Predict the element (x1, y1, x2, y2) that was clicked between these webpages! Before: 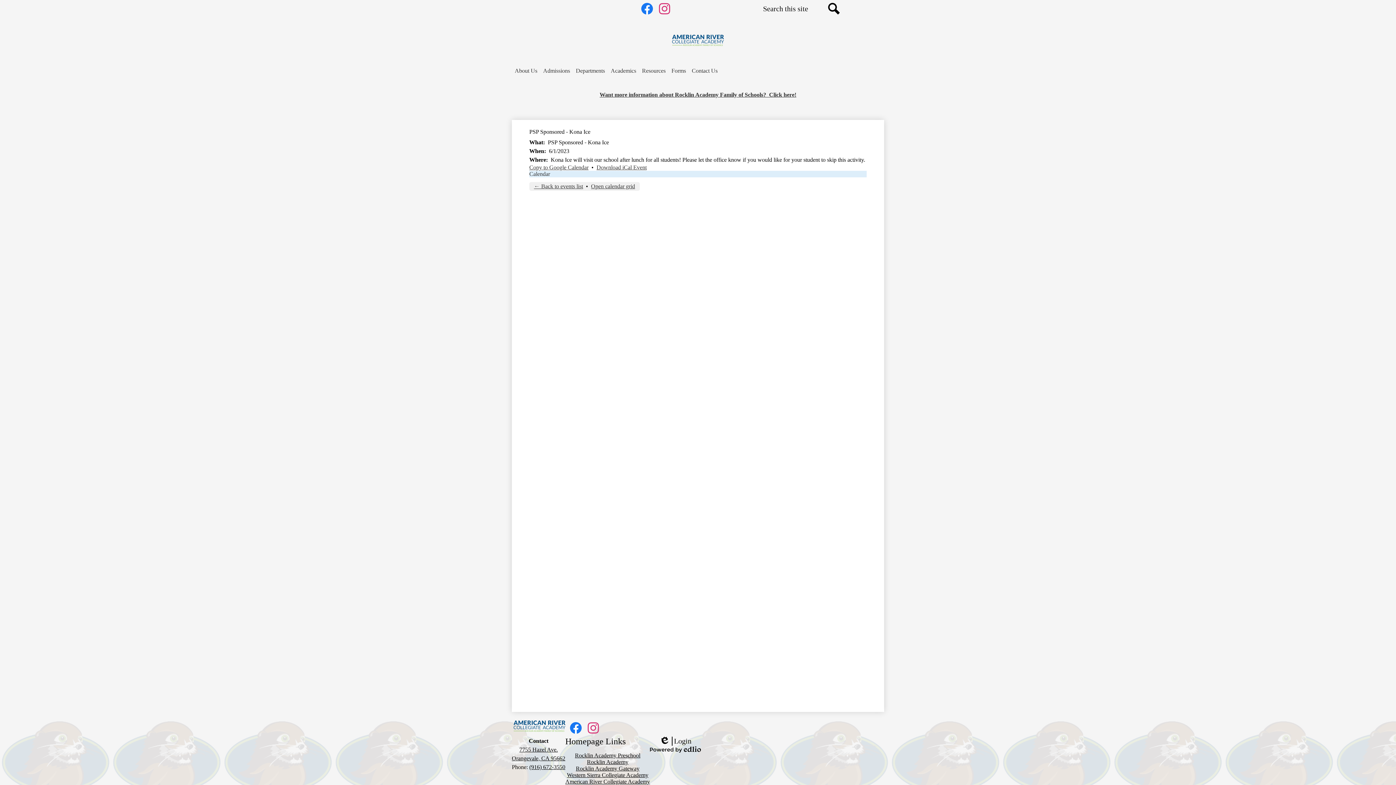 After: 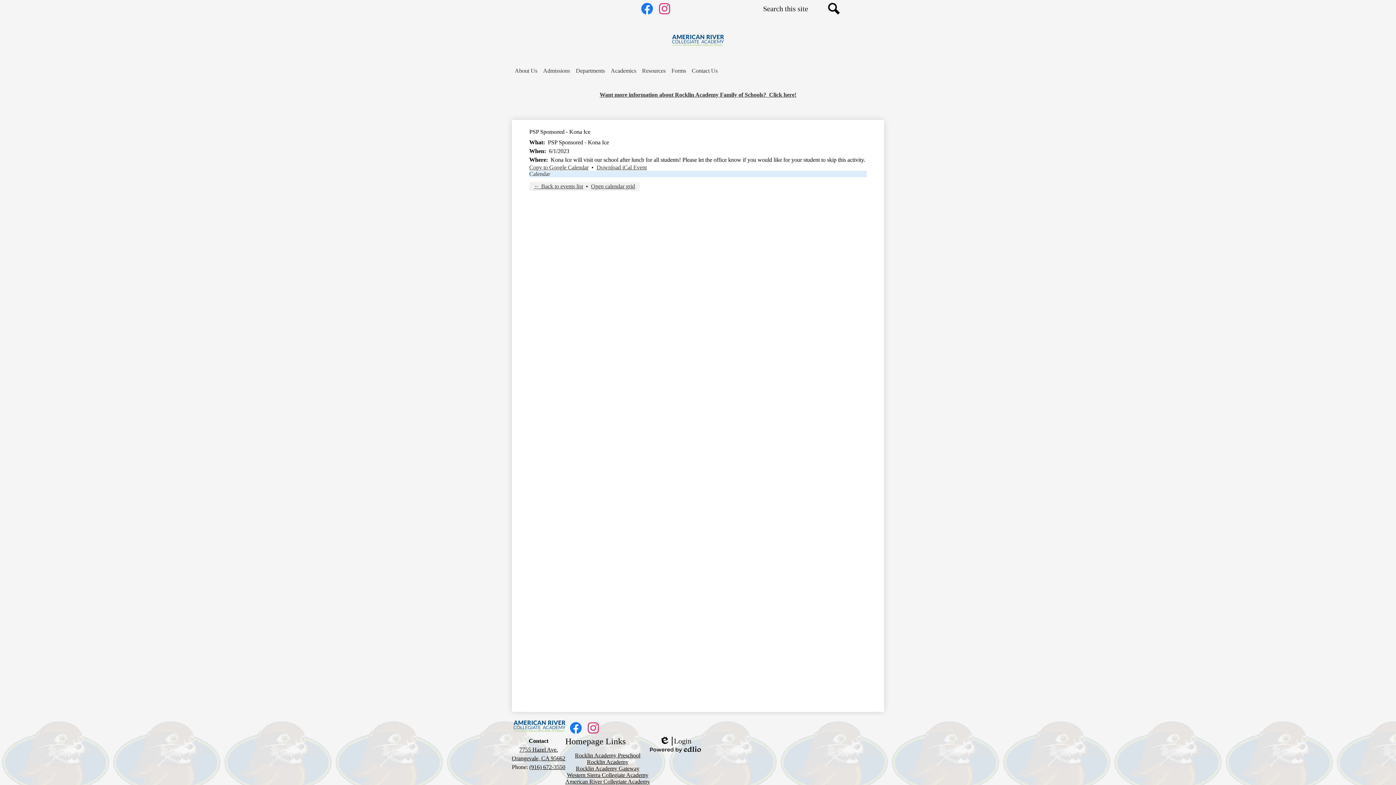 Action: label: Open calendar grid bbox: (591, 183, 635, 189)